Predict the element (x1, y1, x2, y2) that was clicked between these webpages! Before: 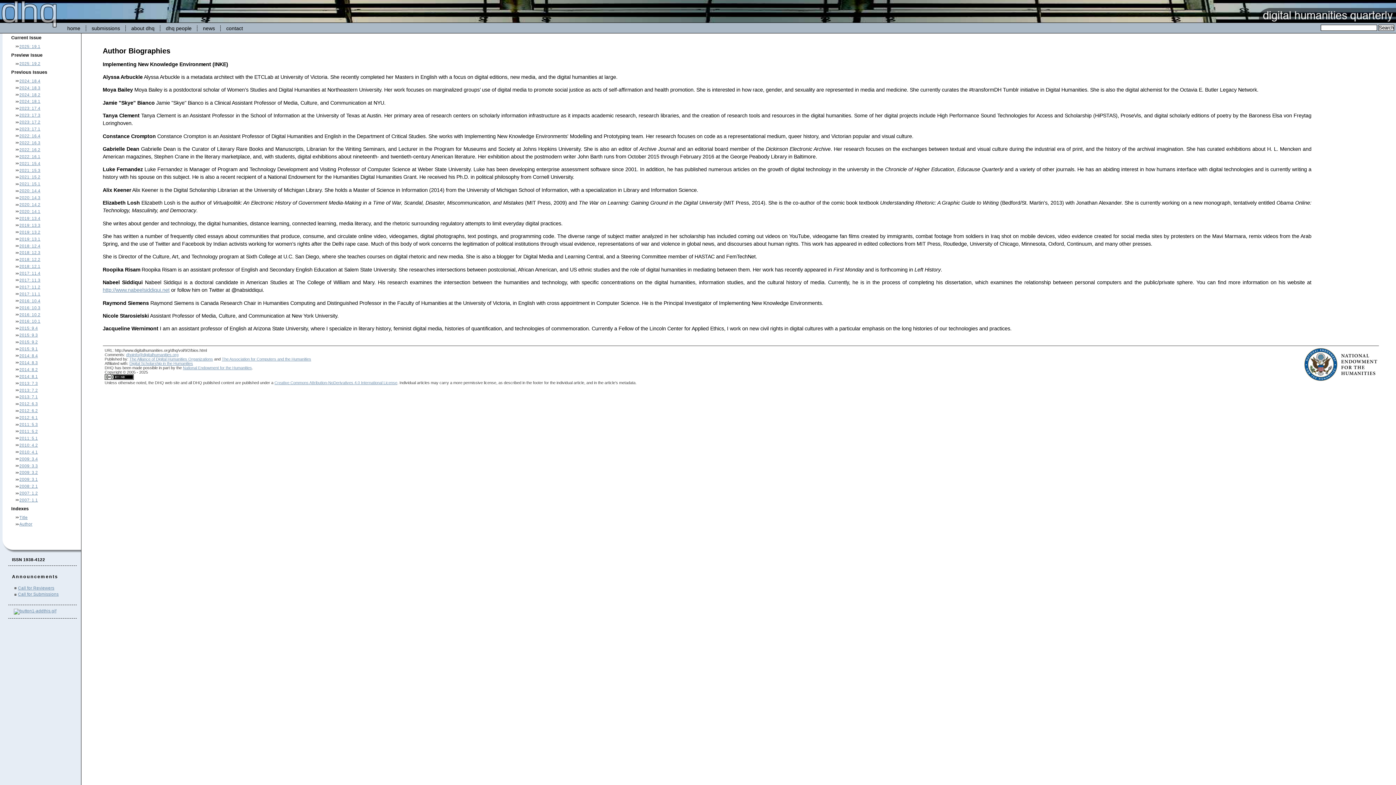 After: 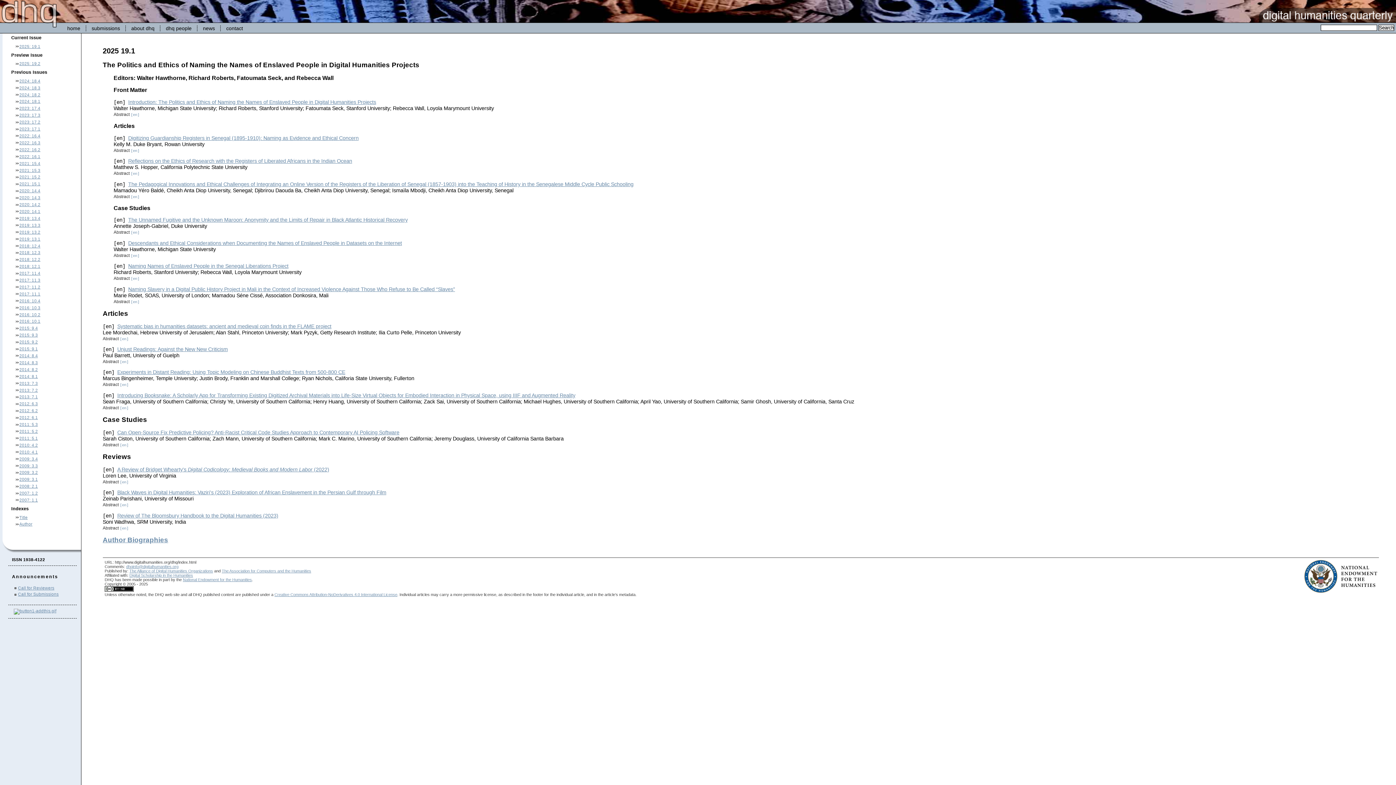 Action: label: home bbox: (66, 25, 80, 31)